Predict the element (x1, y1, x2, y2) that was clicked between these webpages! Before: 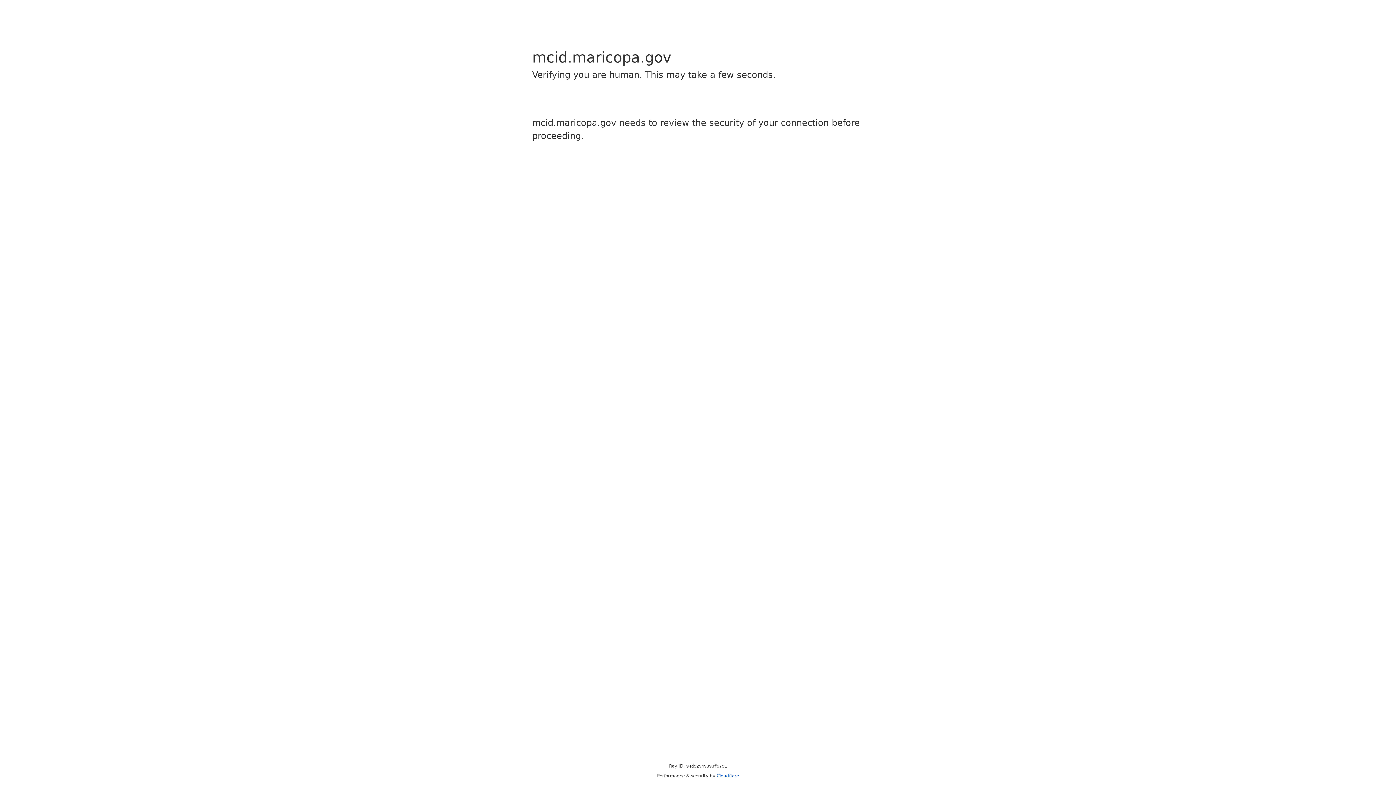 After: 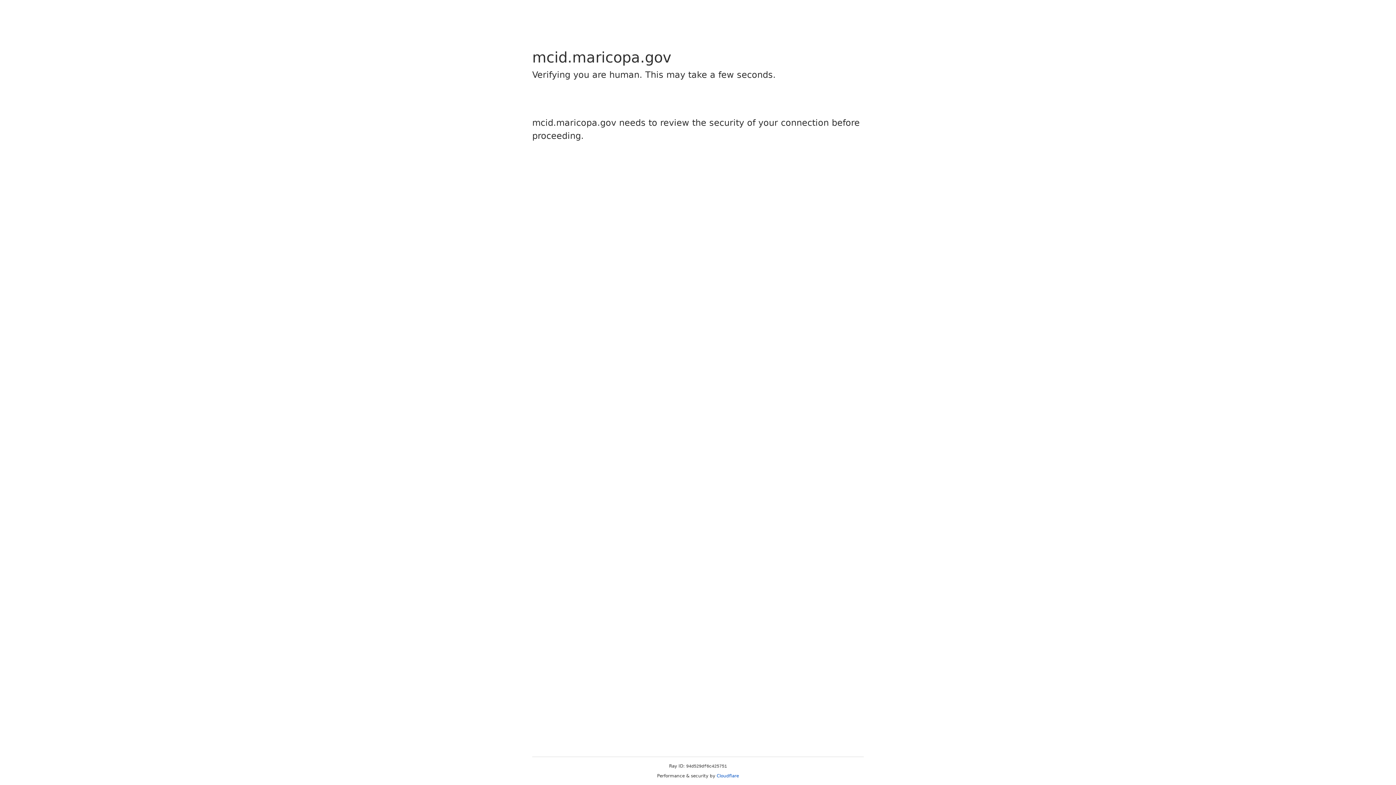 Action: label: Cloudflare bbox: (716, 773, 739, 778)